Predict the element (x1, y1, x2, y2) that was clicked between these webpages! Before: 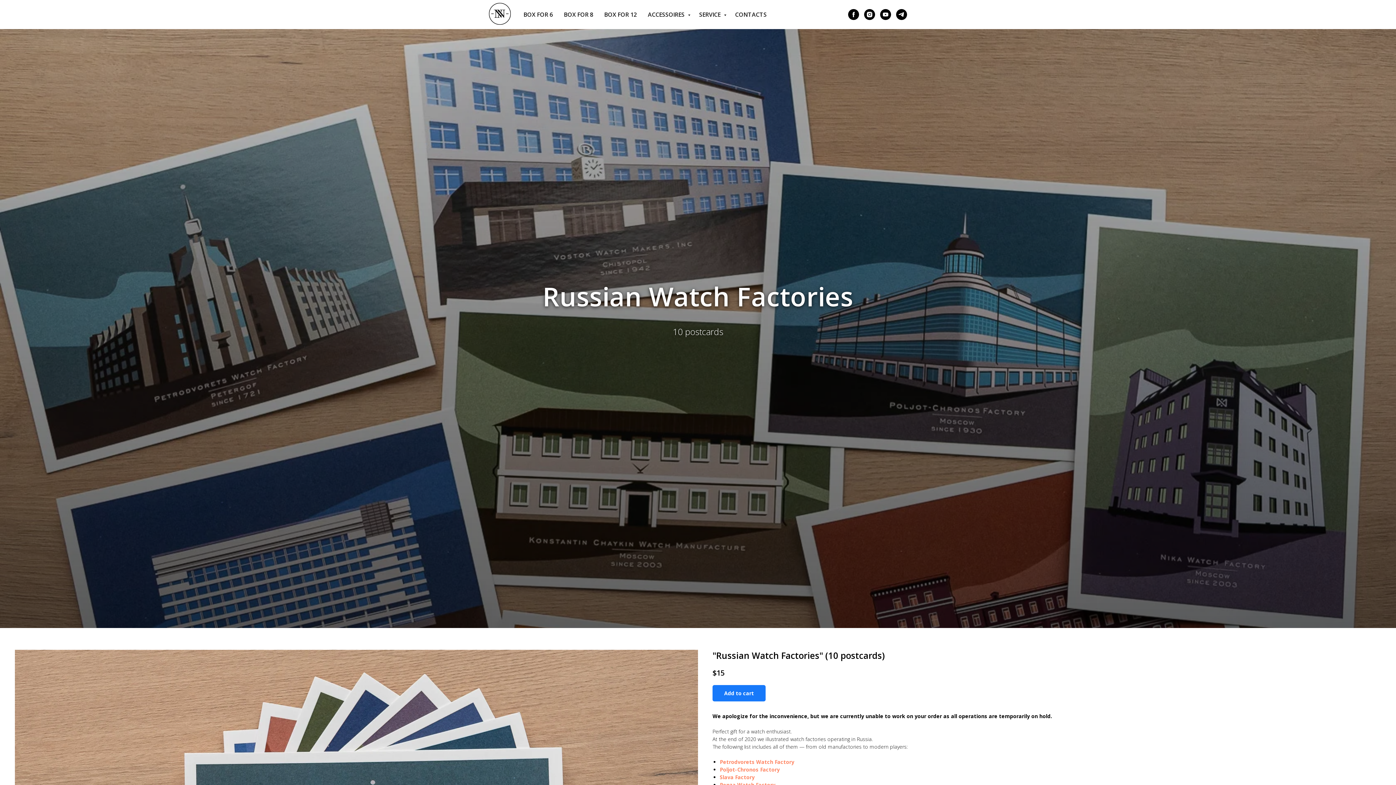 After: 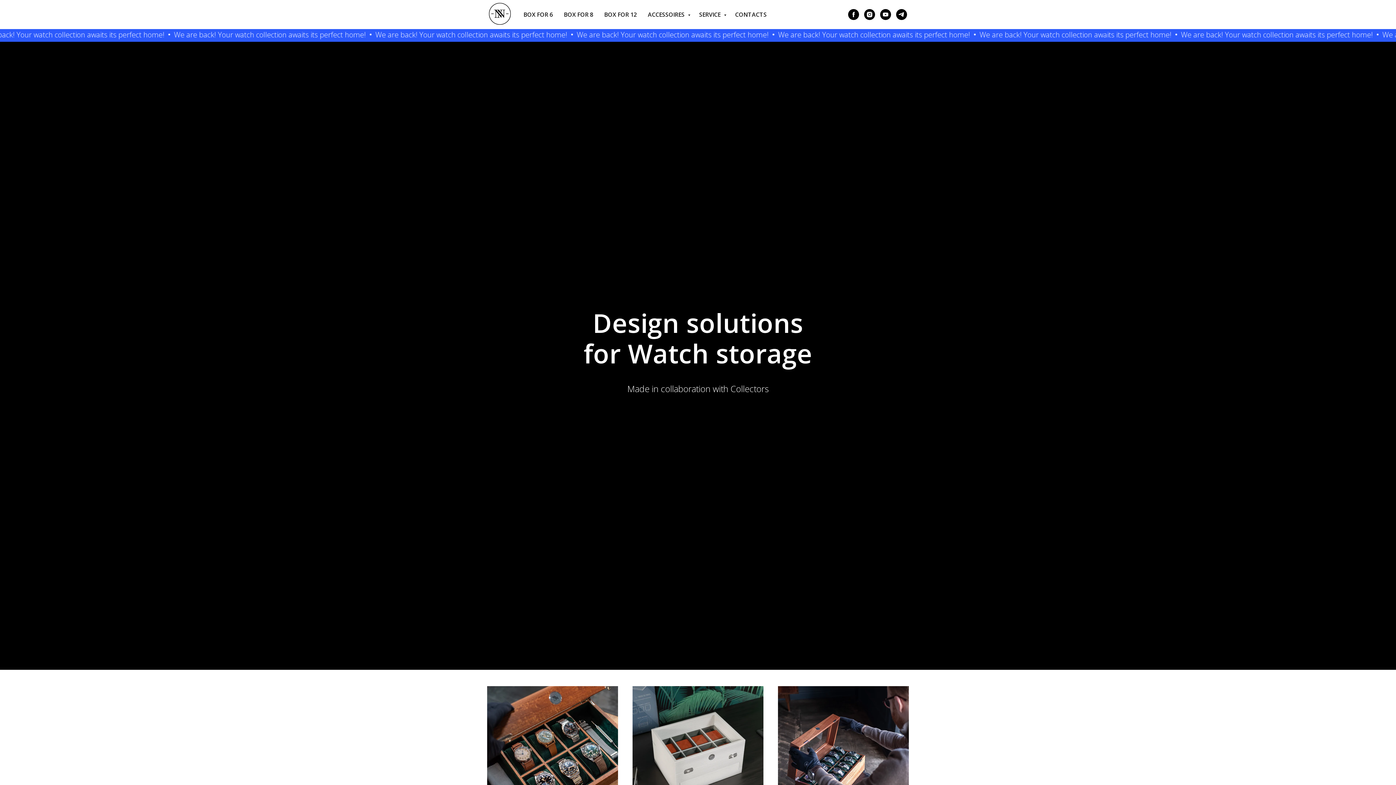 Action: bbox: (487, 1, 523, 26)